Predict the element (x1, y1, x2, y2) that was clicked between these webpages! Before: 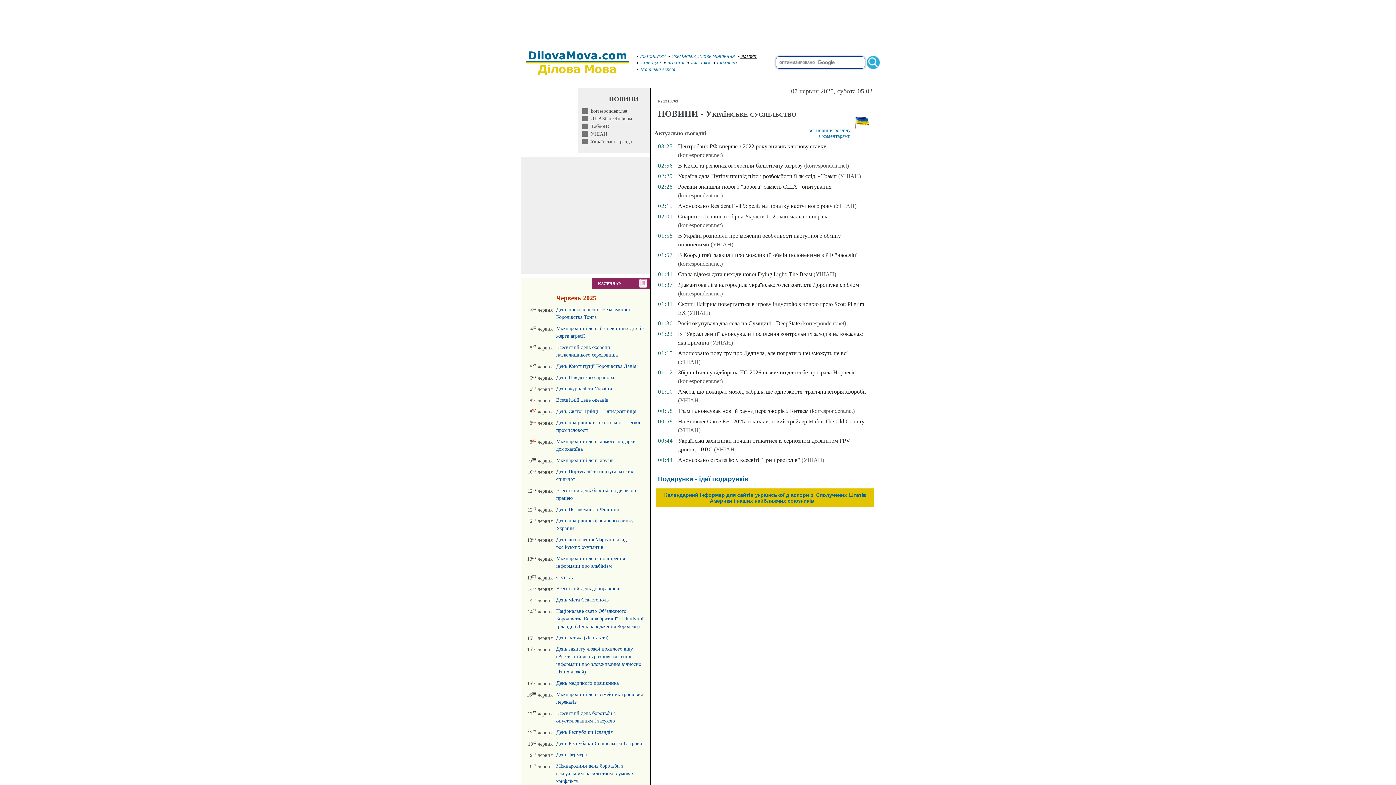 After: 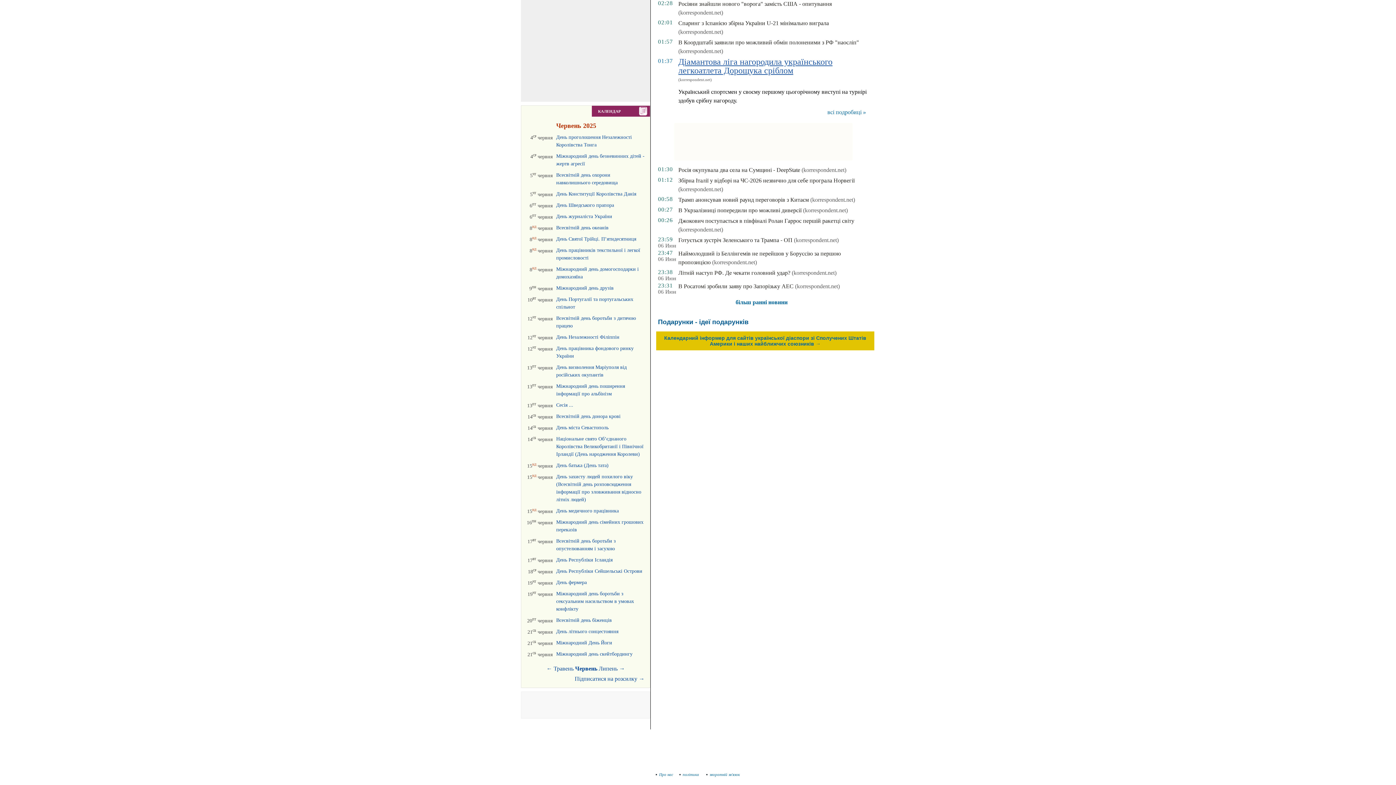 Action: label: (korrespondent.net) bbox: (678, 290, 722, 296)